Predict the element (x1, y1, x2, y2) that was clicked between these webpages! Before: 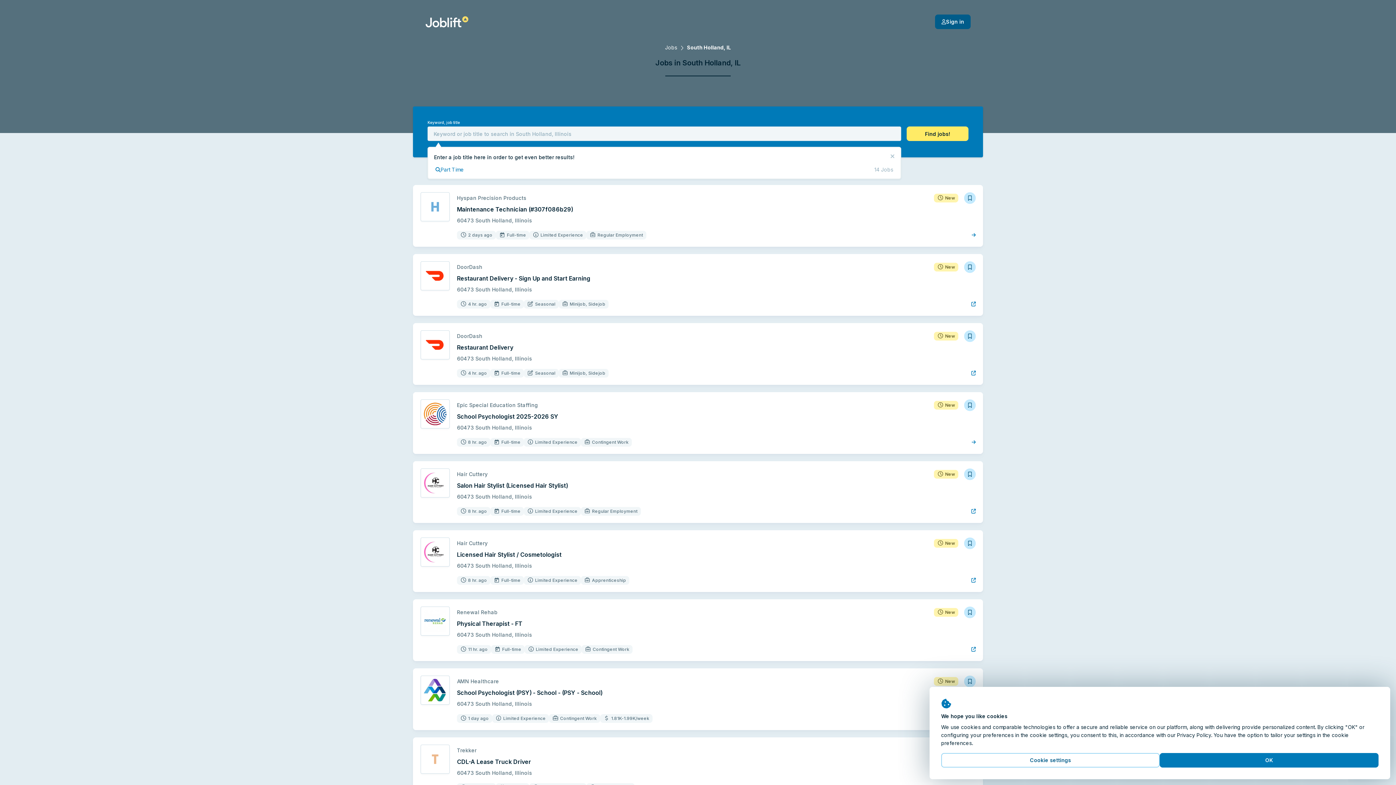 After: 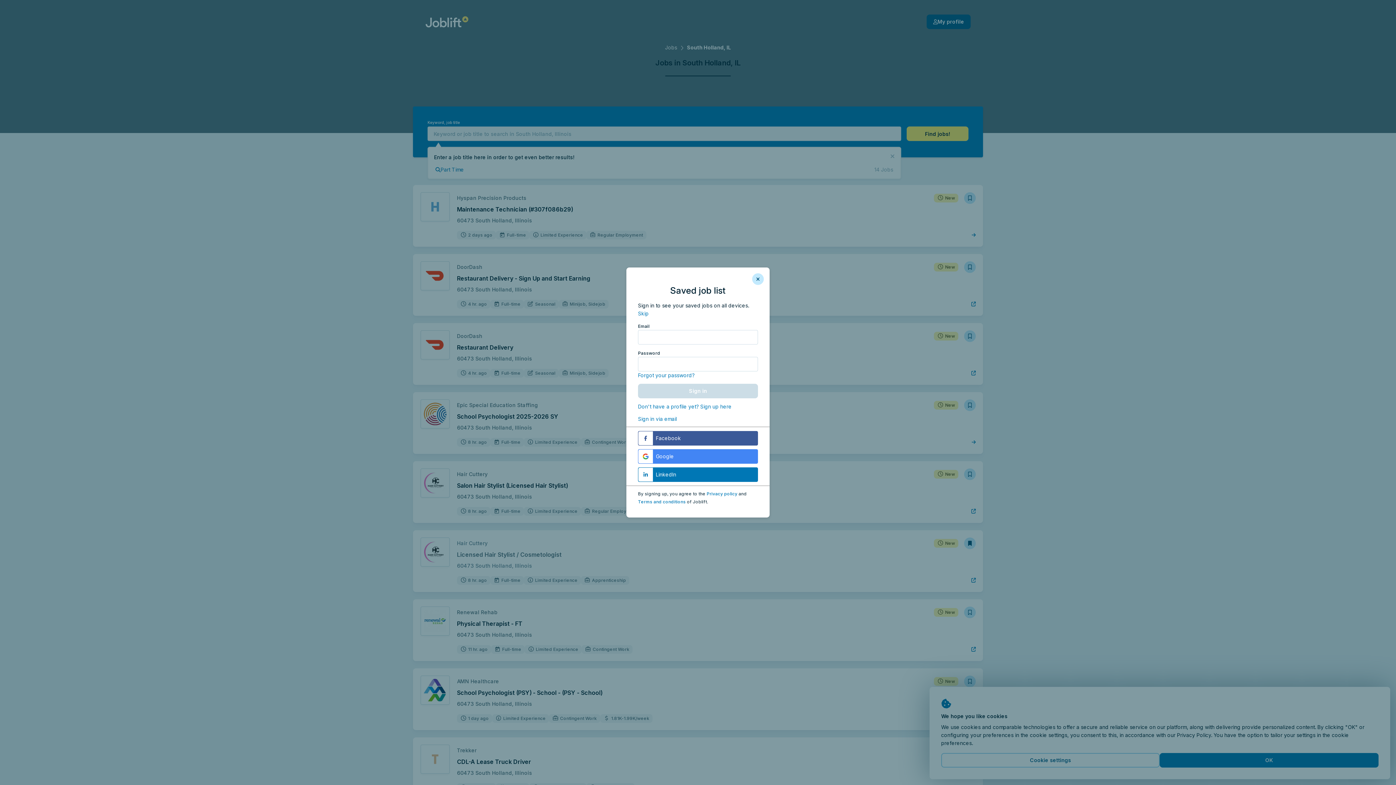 Action: bbox: (964, 537, 976, 549)